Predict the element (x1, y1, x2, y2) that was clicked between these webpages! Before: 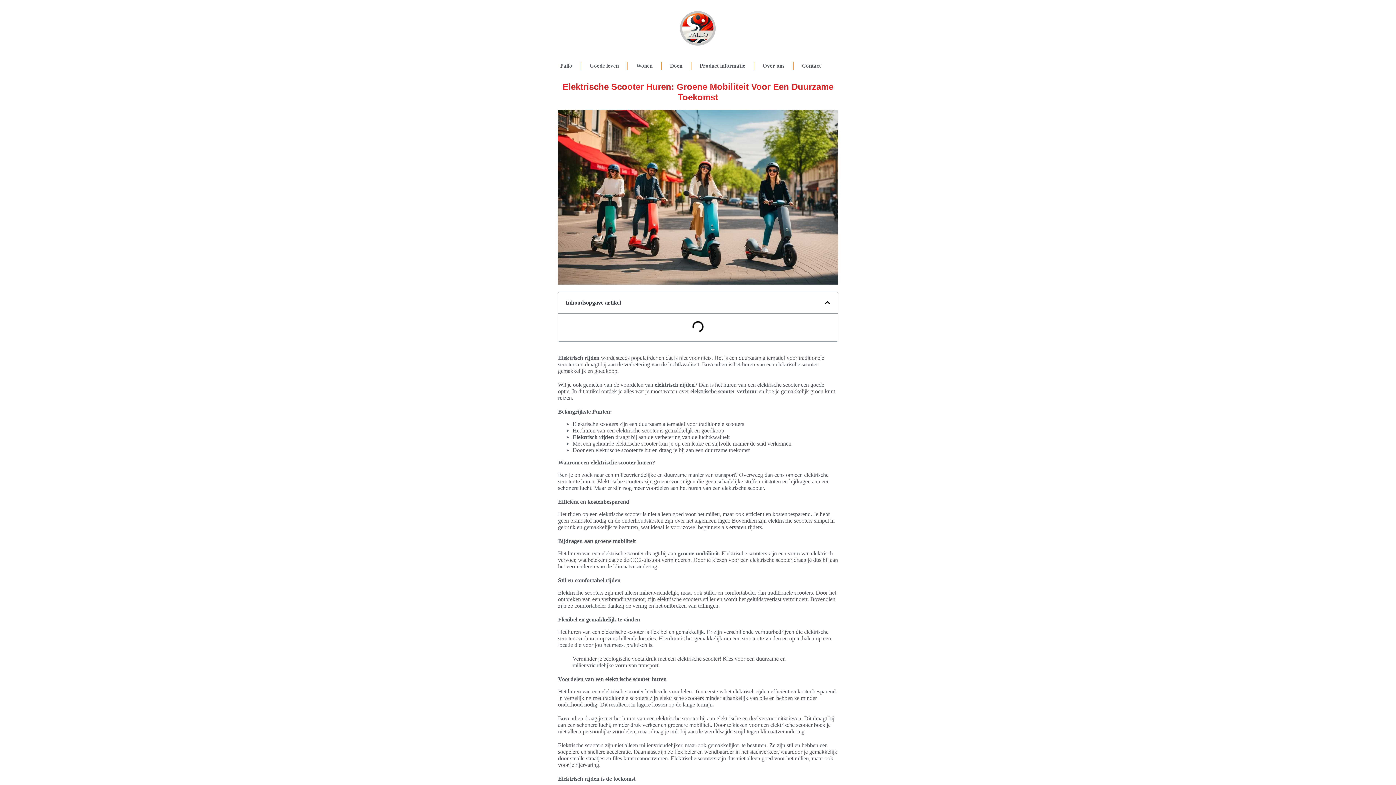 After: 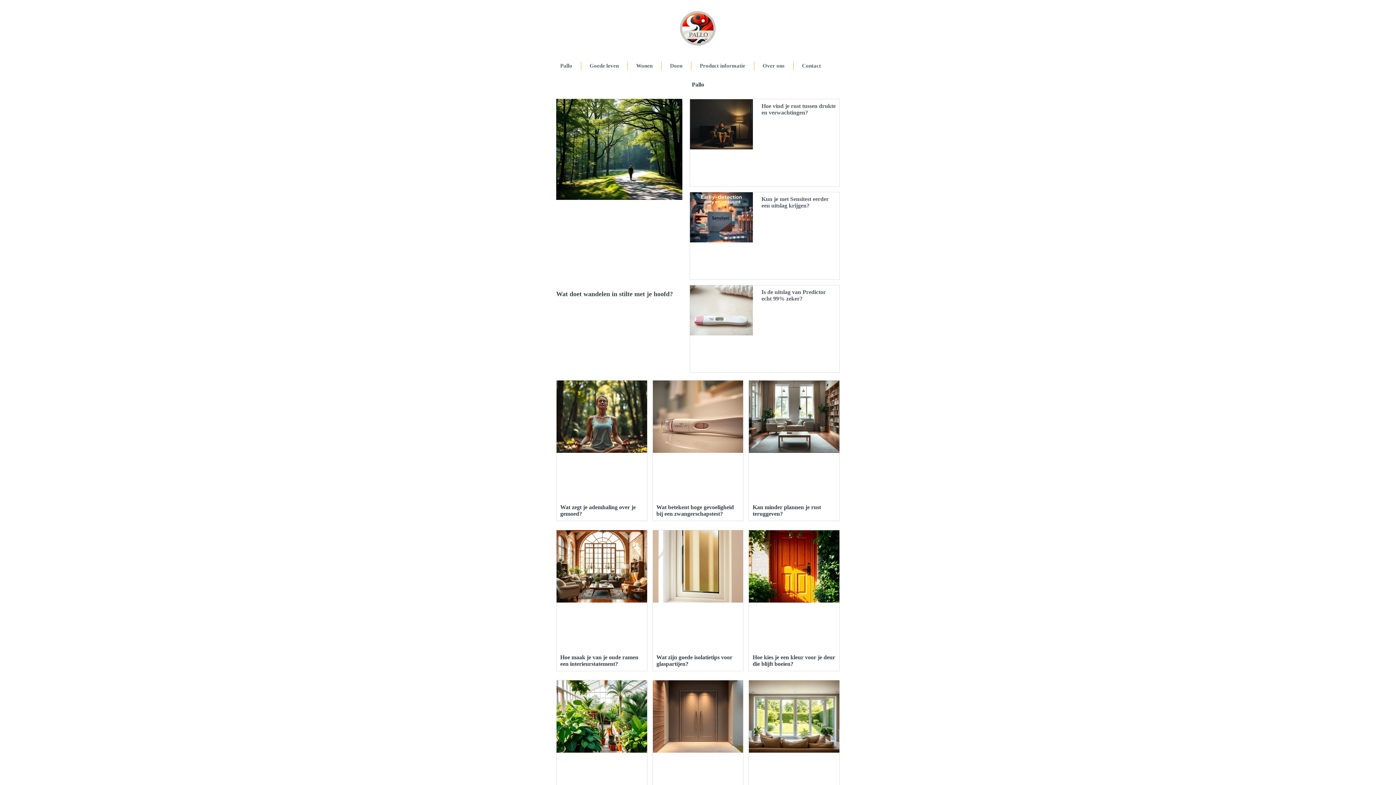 Action: bbox: (556, 57, 576, 74) label: Pallo